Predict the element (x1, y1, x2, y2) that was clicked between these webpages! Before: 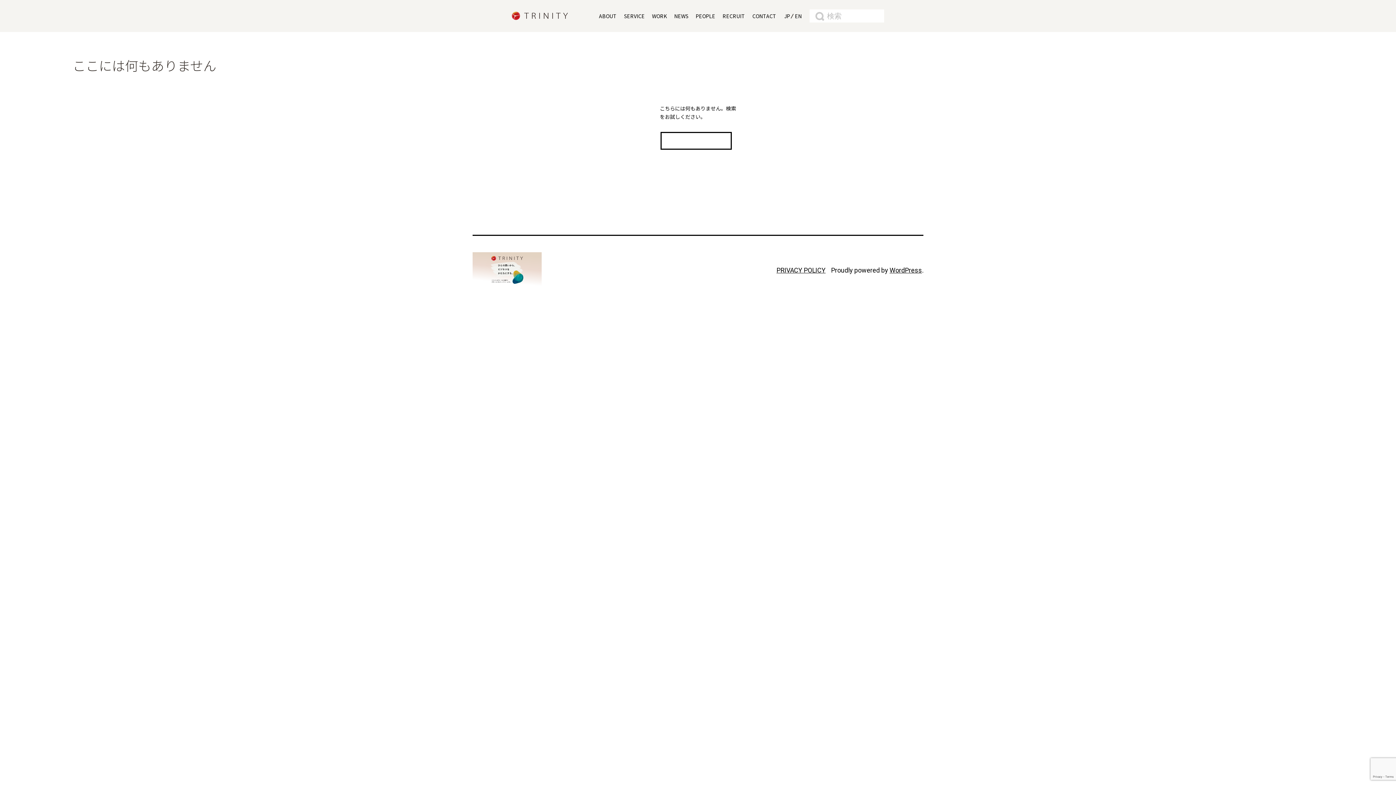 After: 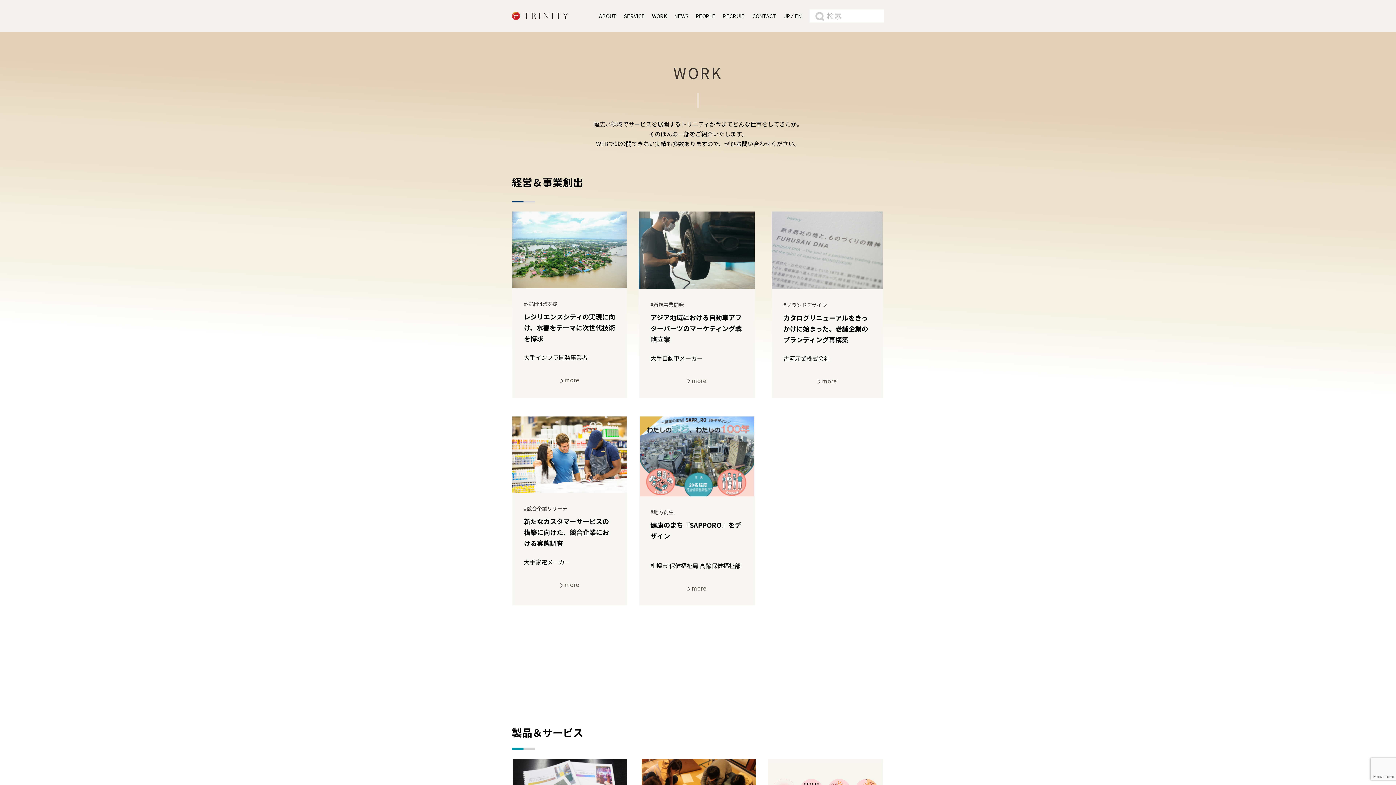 Action: label: WORK bbox: (648, 10, 670, 21)